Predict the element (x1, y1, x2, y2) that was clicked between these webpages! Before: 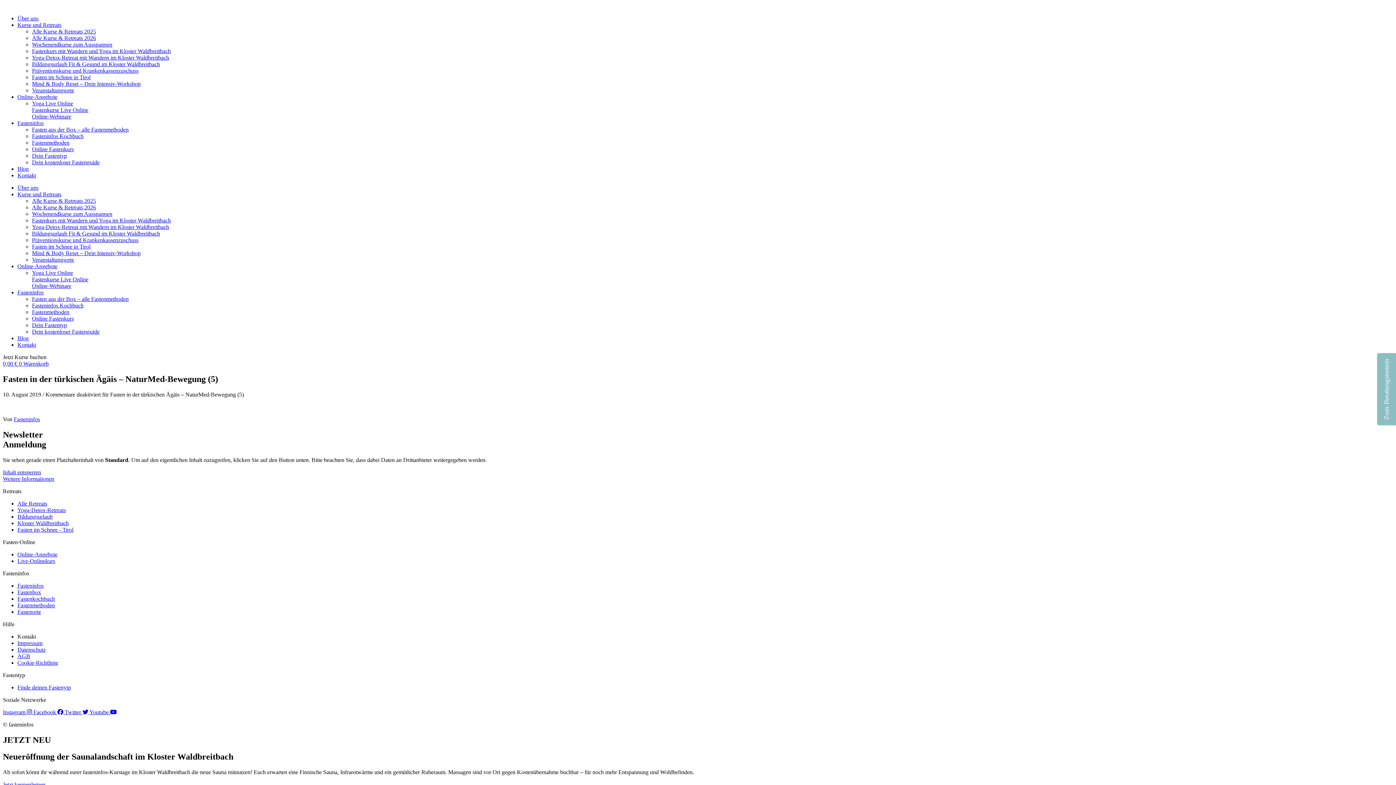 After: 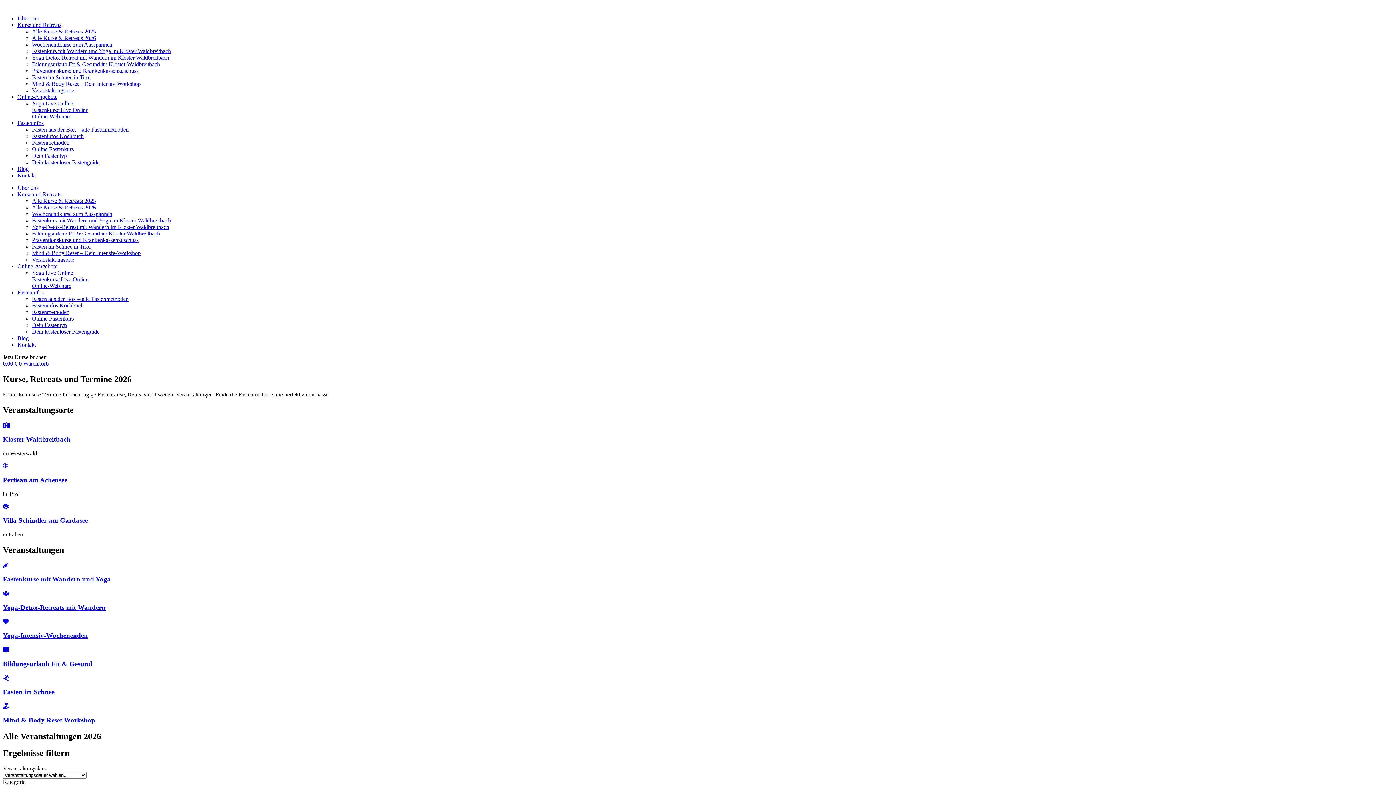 Action: bbox: (32, 204, 96, 210) label: Alle Kurse & Retreats 2026